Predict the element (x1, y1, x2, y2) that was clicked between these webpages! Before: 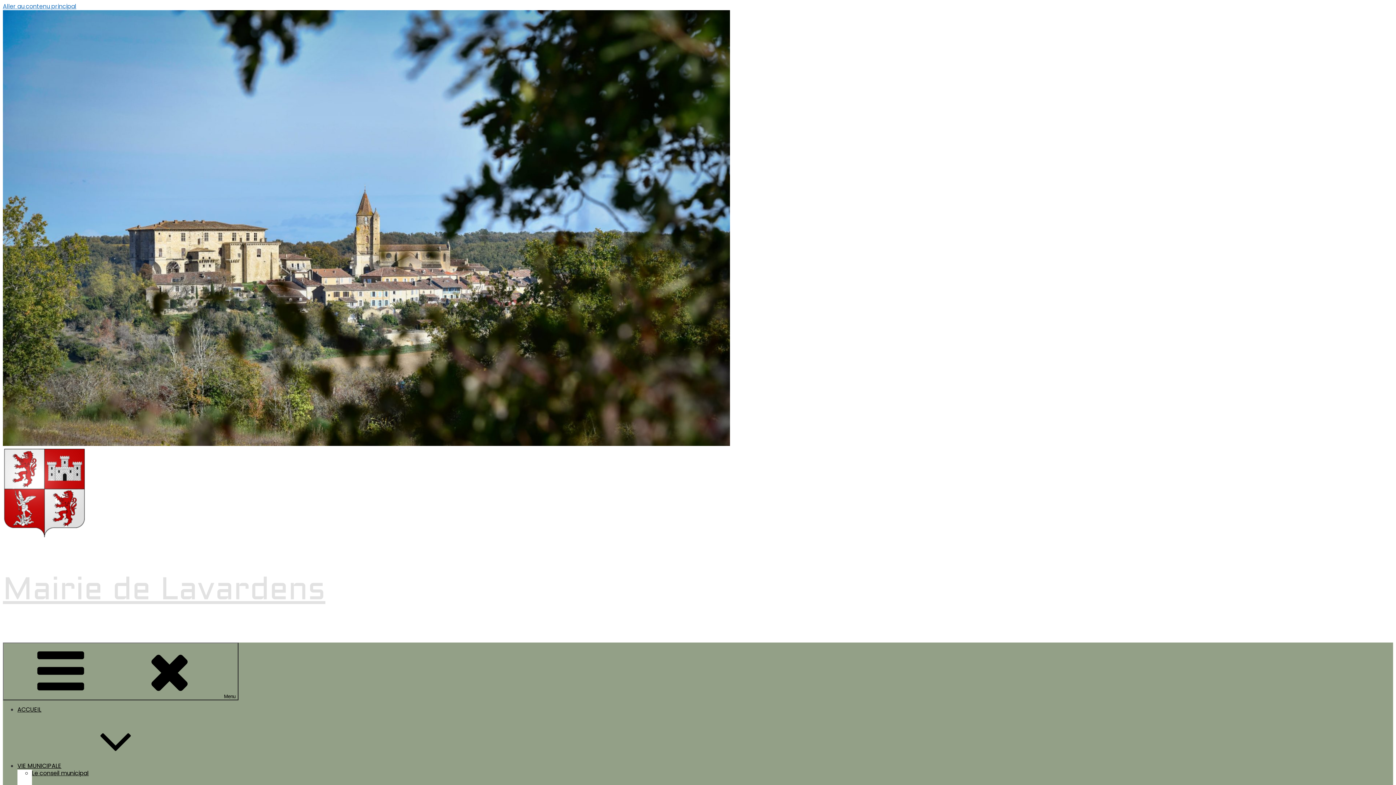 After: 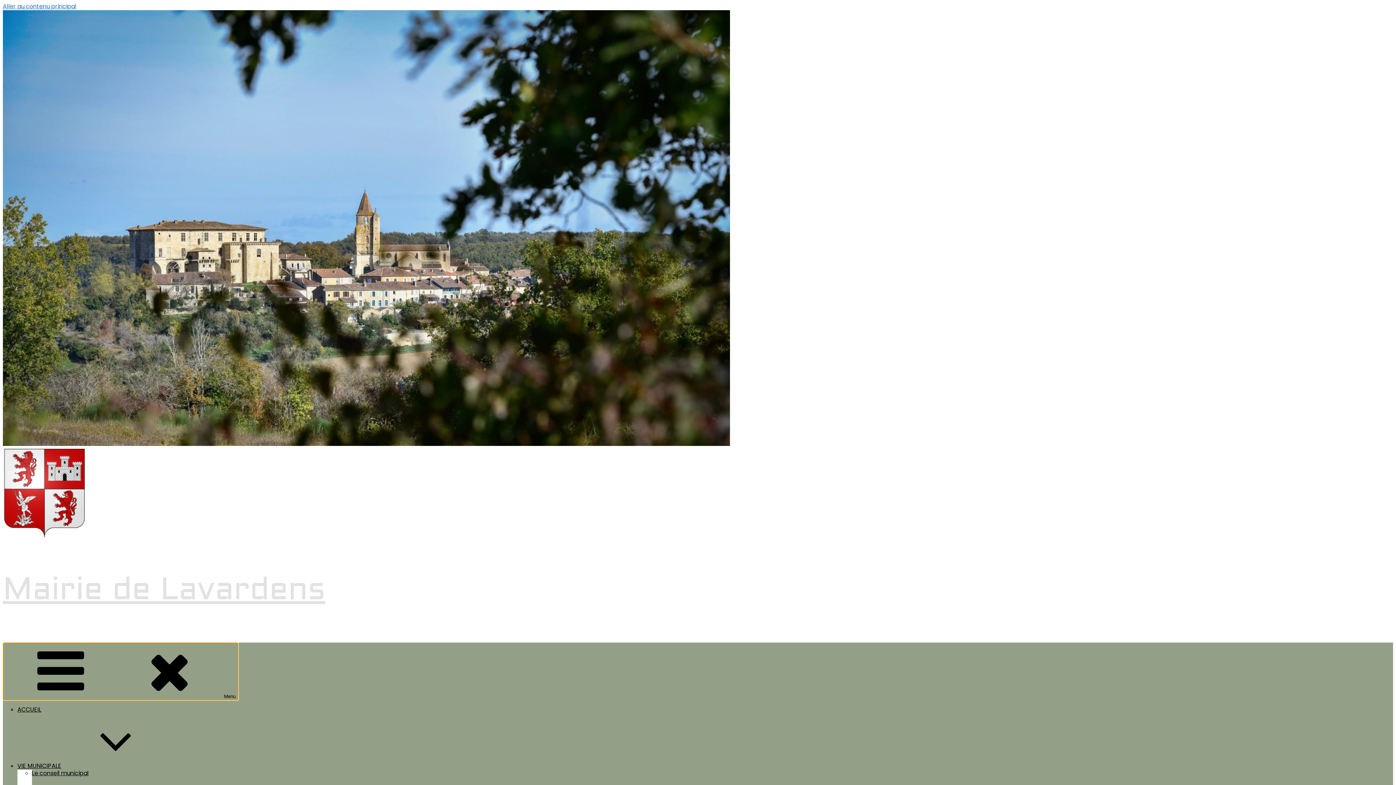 Action: label: Menu bbox: (2, 642, 238, 700)